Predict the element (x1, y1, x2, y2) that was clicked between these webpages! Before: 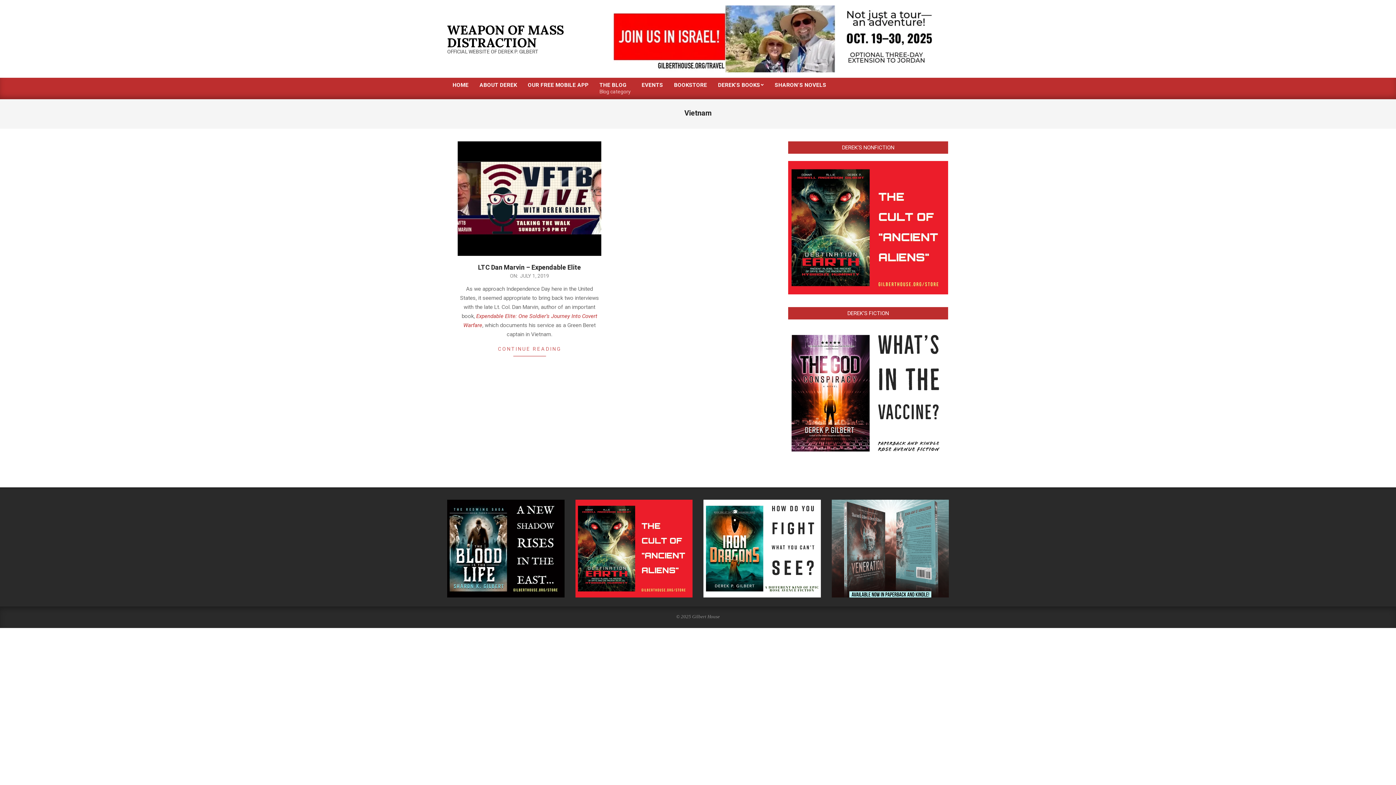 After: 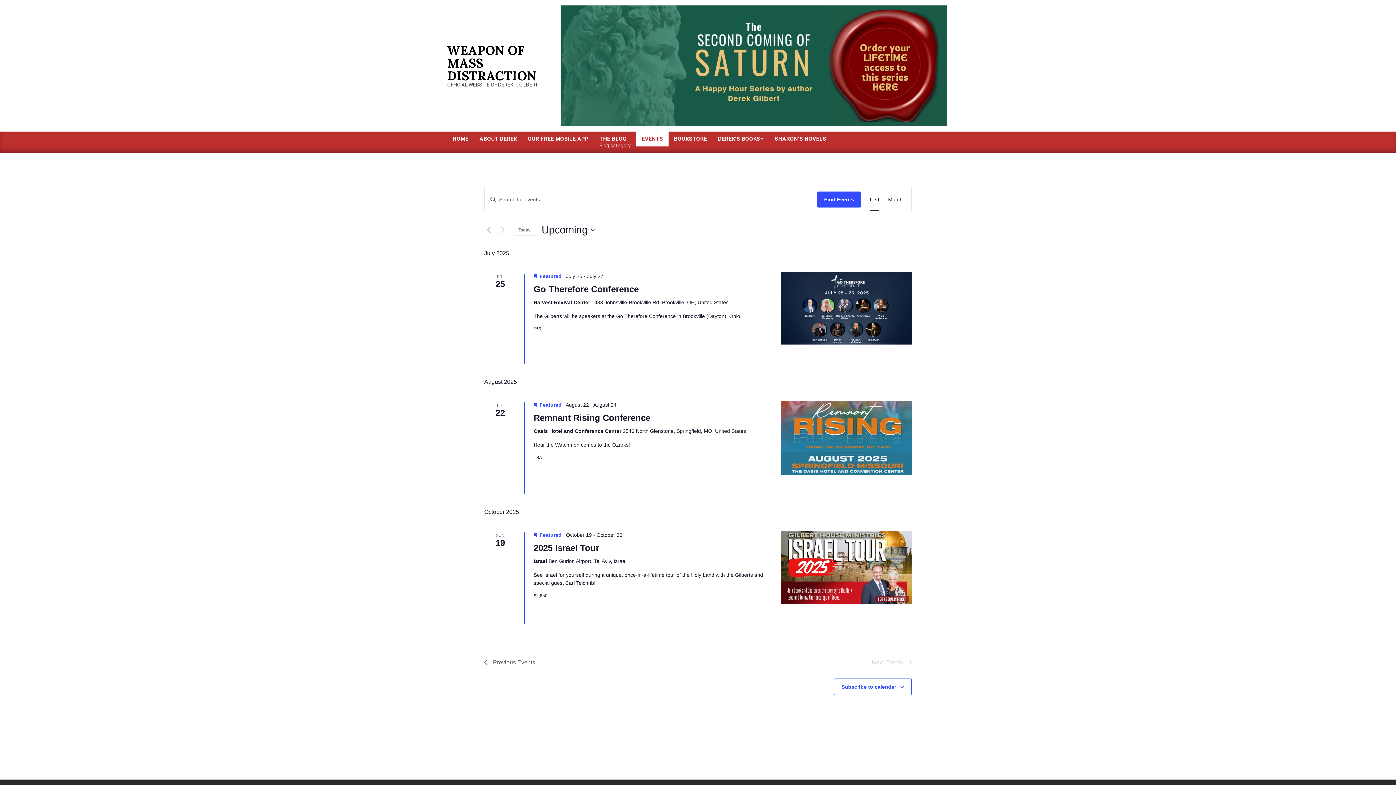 Action: label: EVENTS bbox: (636, 77, 668, 92)